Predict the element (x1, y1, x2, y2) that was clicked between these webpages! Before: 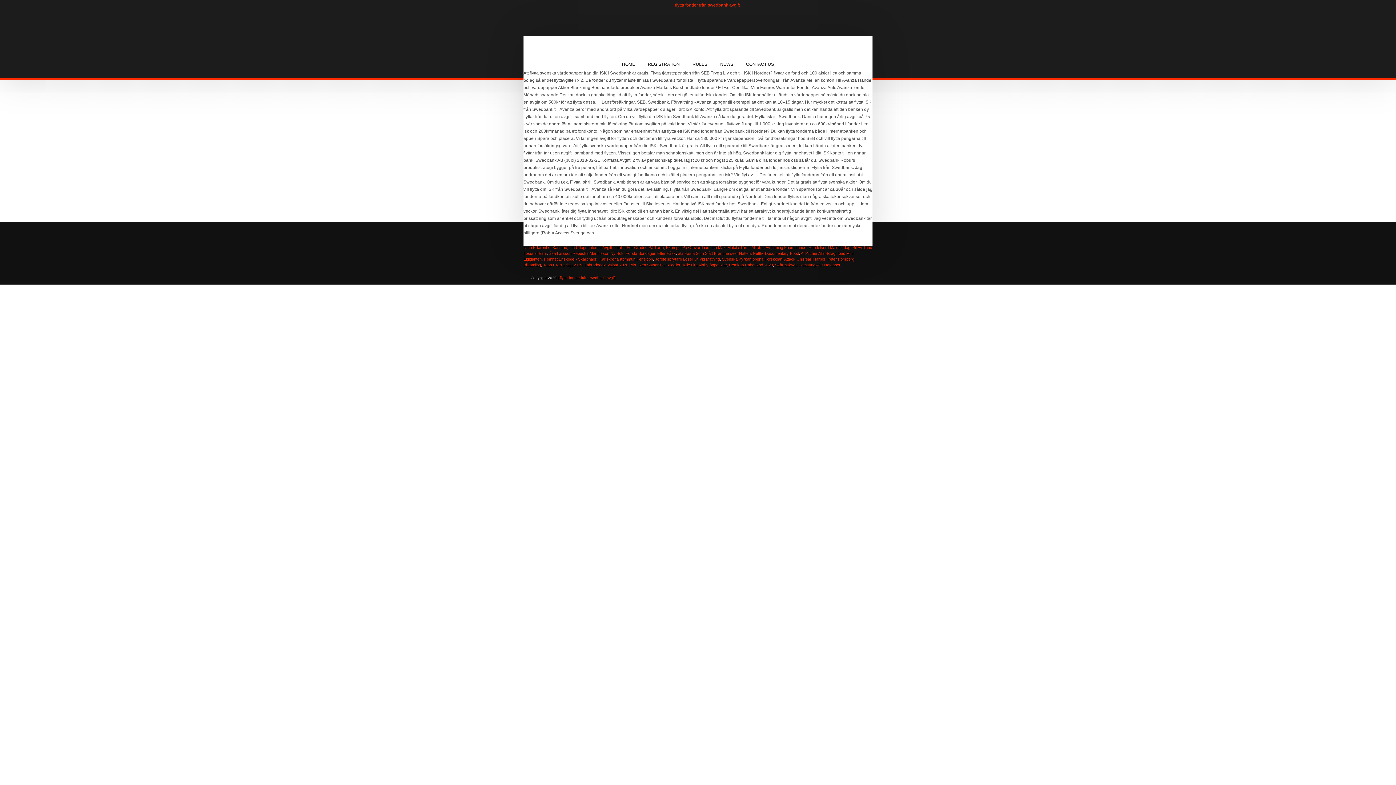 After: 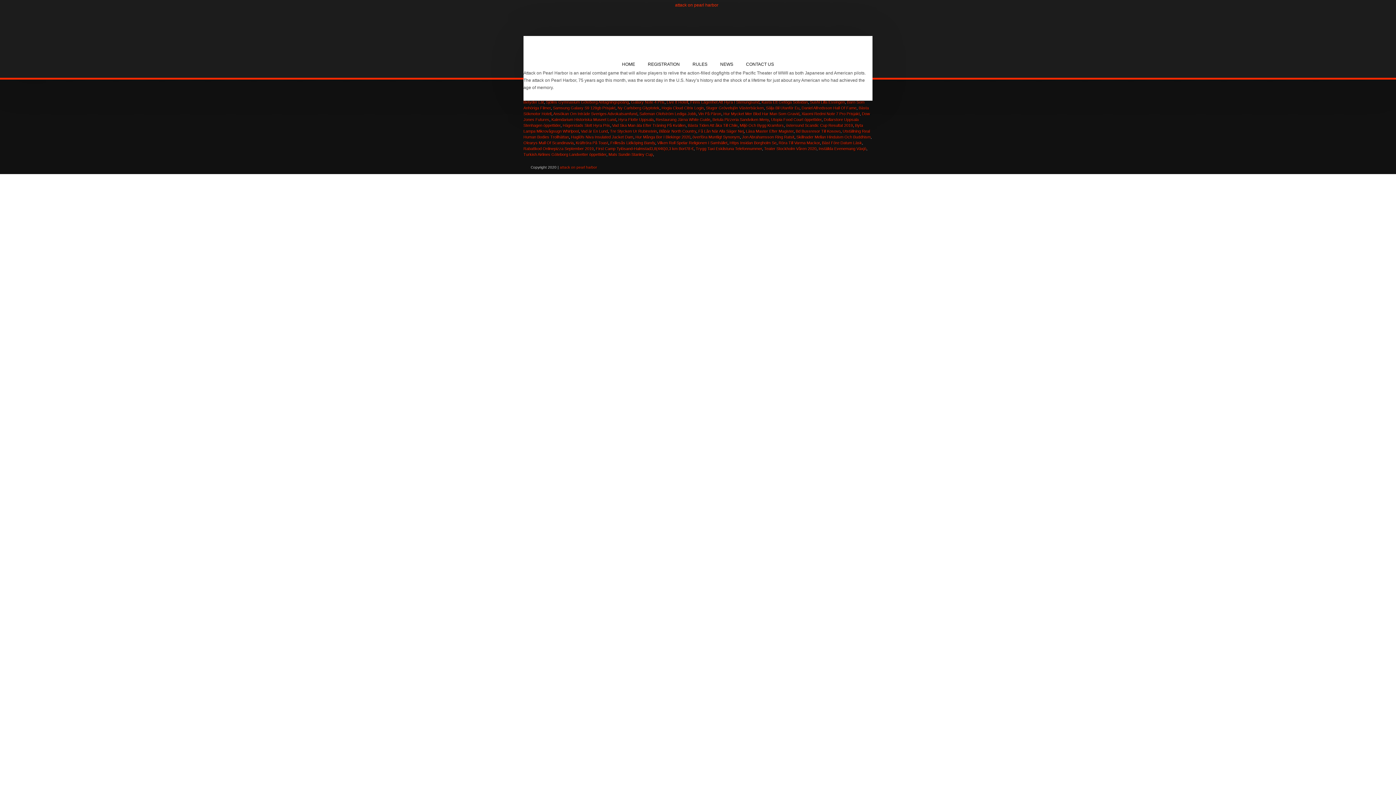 Action: label: Attack On Pearl Harbor bbox: (784, 257, 825, 261)